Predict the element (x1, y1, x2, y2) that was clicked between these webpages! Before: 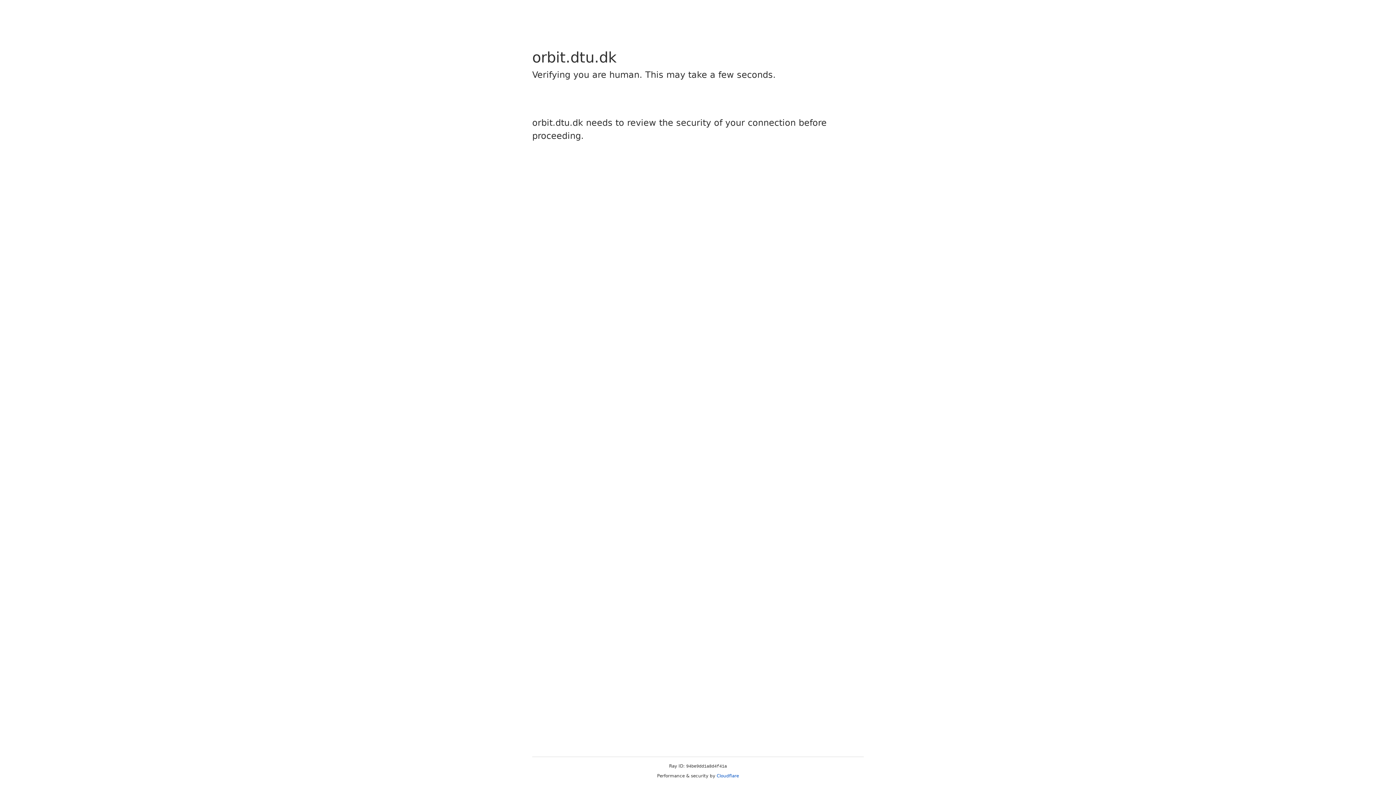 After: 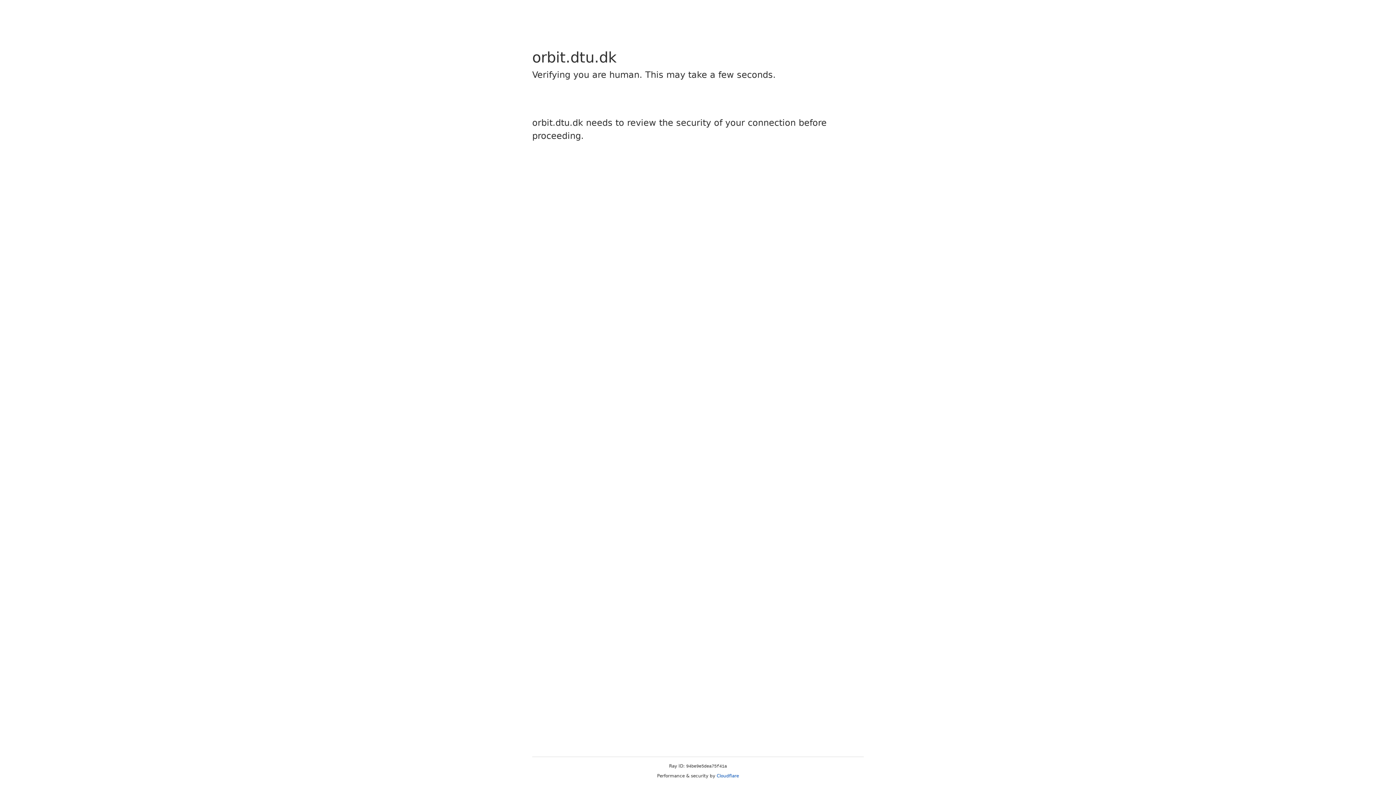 Action: label: Cloudflare bbox: (716, 773, 739, 778)